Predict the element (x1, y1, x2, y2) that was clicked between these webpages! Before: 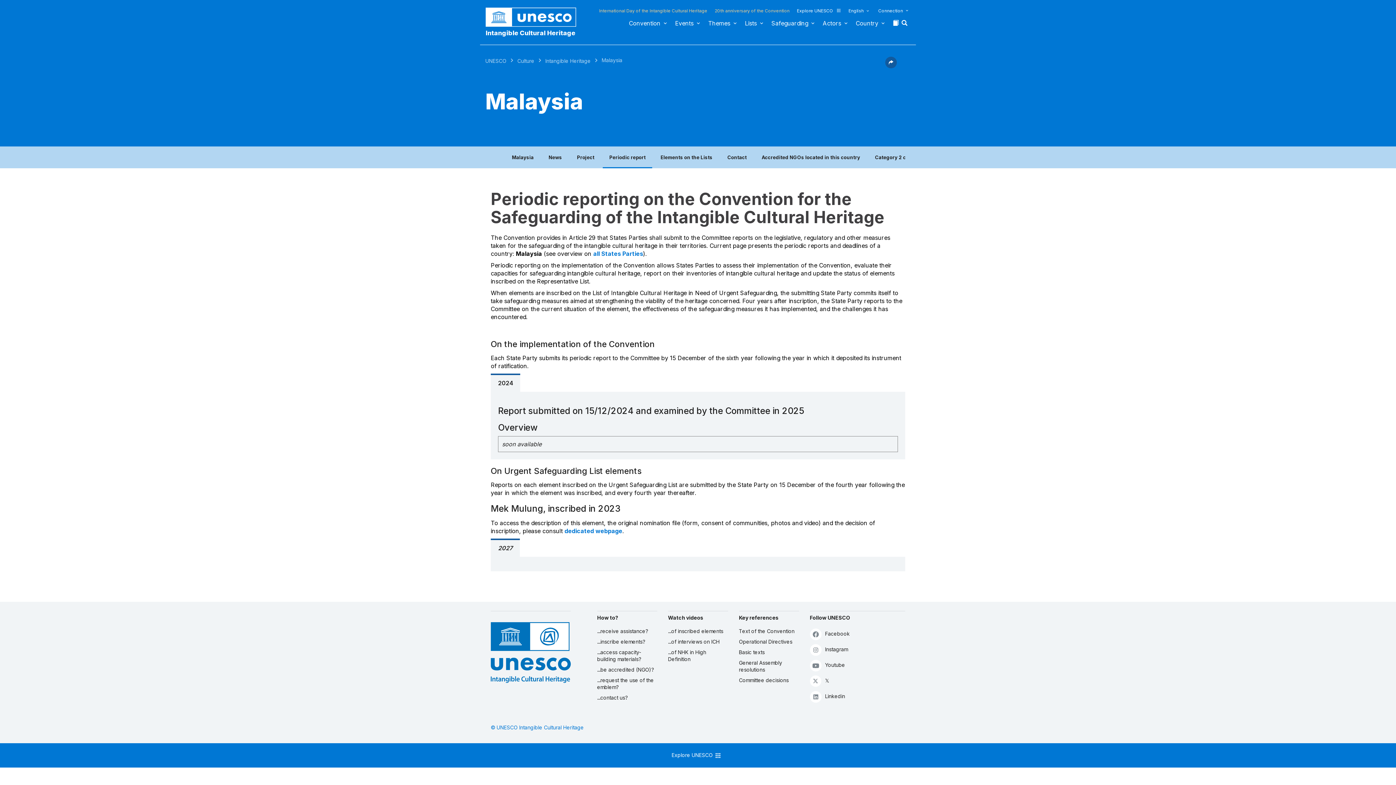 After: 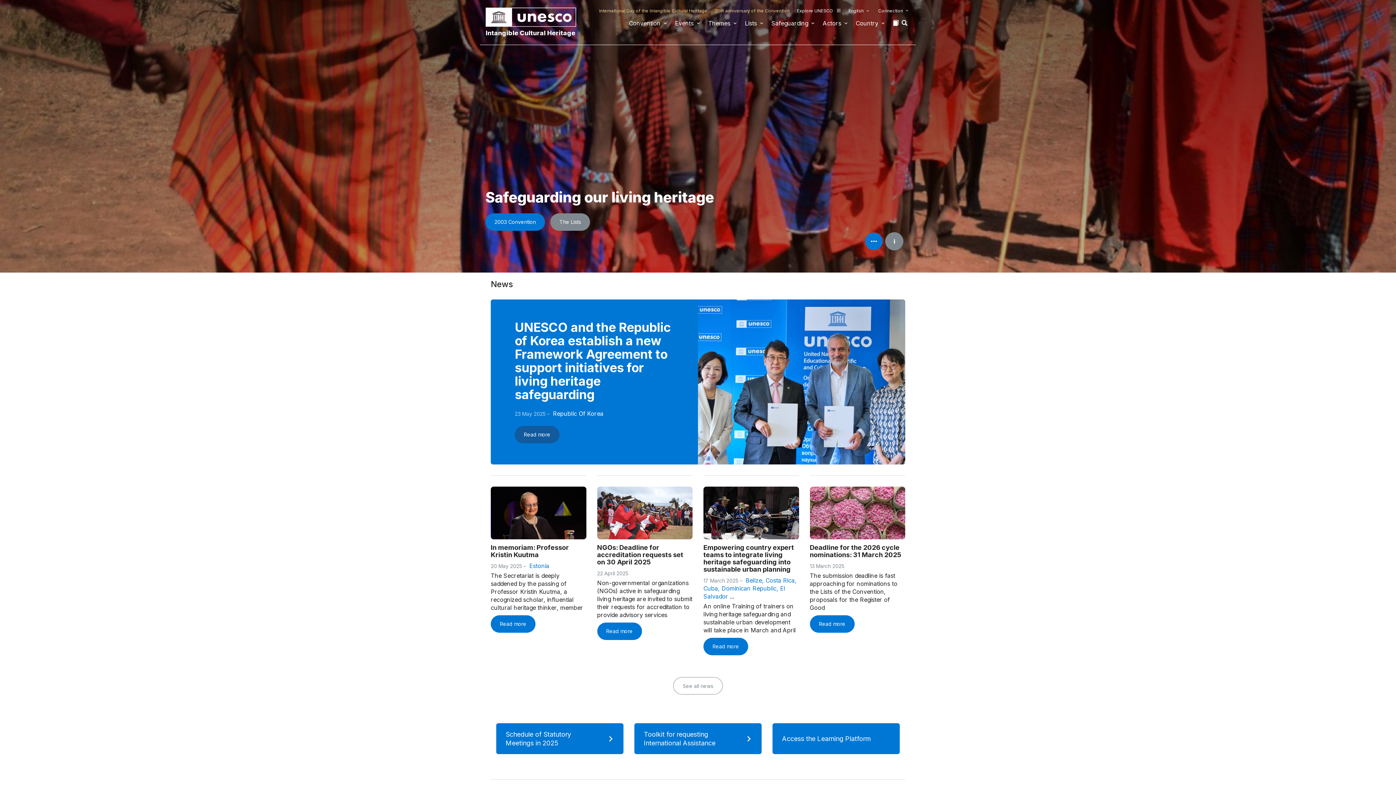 Action: bbox: (490, 649, 570, 655)